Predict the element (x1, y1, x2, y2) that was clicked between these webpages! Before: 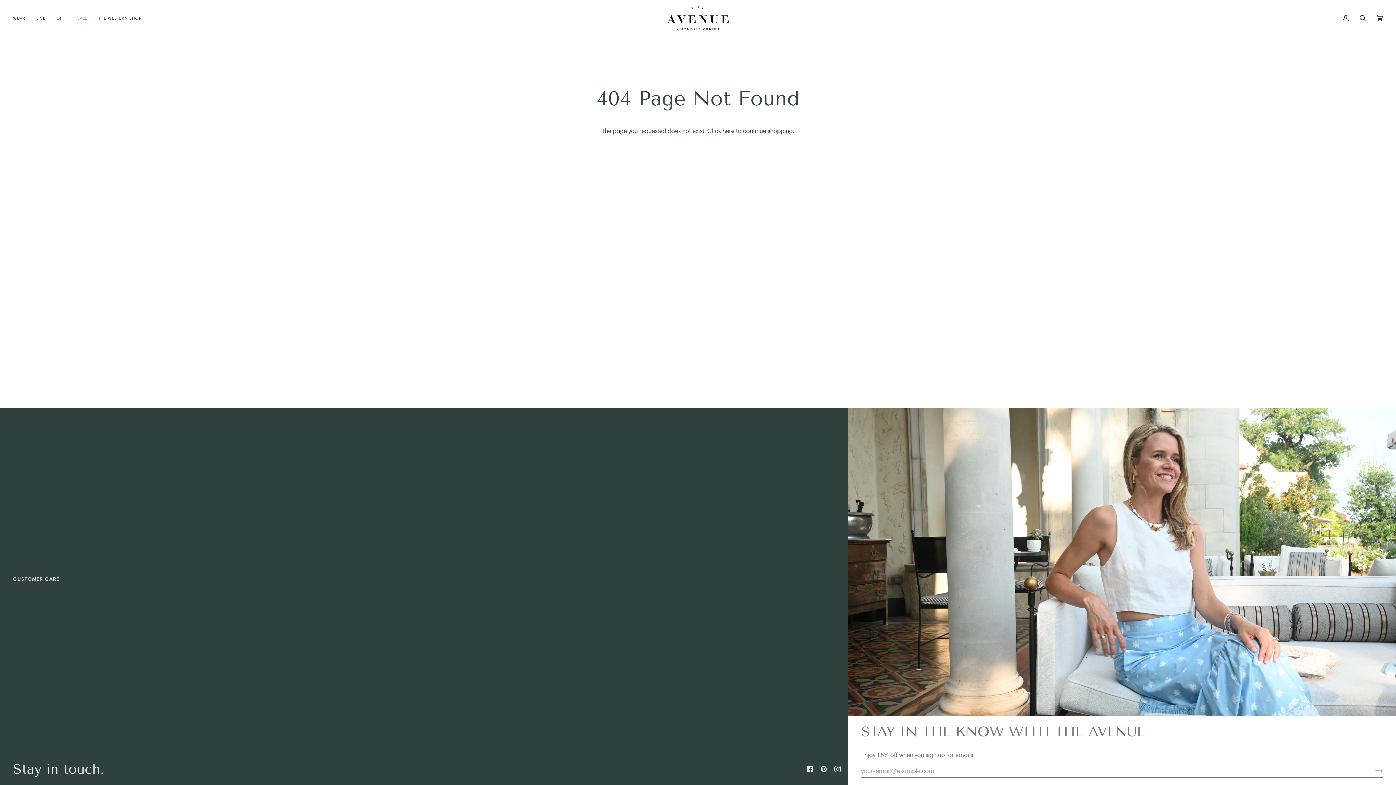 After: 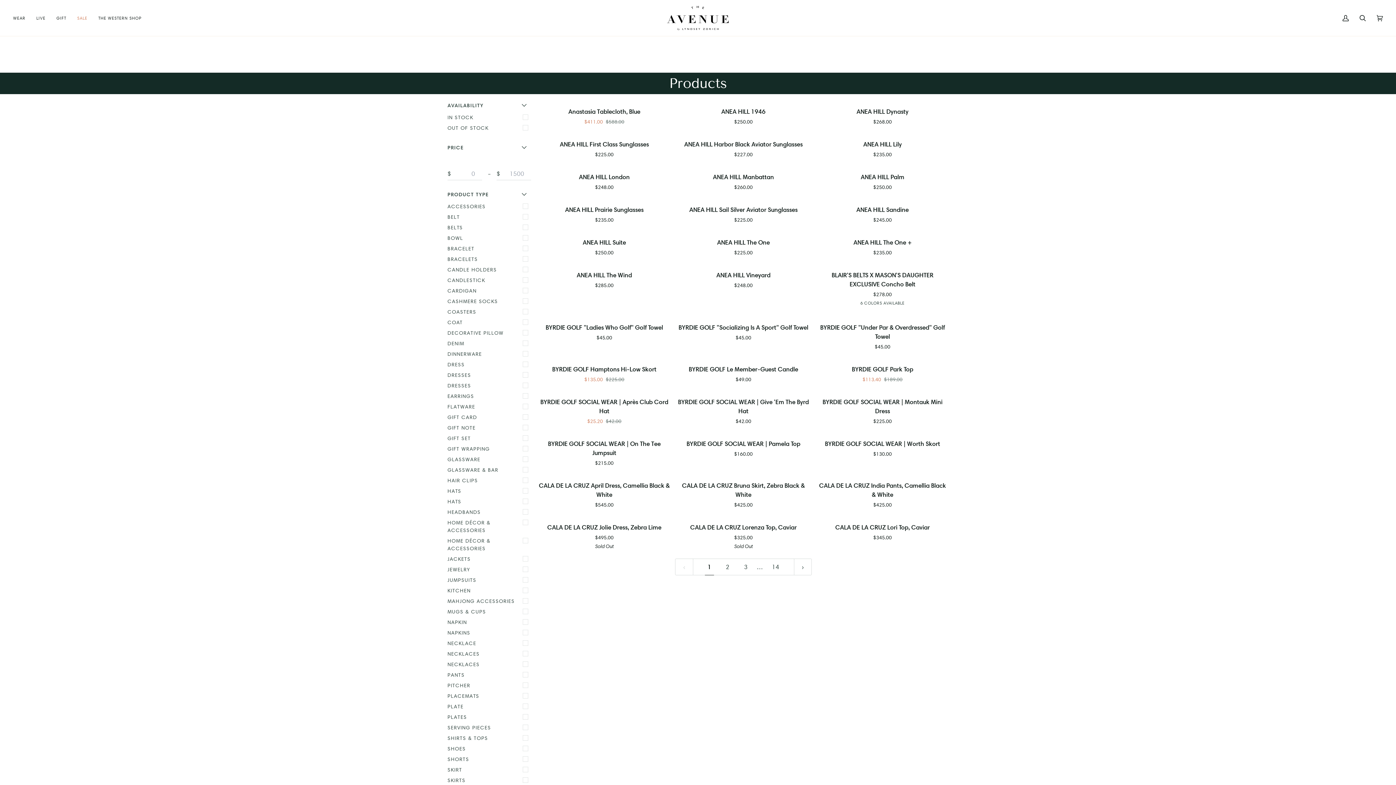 Action: bbox: (722, 127, 734, 134) label: here